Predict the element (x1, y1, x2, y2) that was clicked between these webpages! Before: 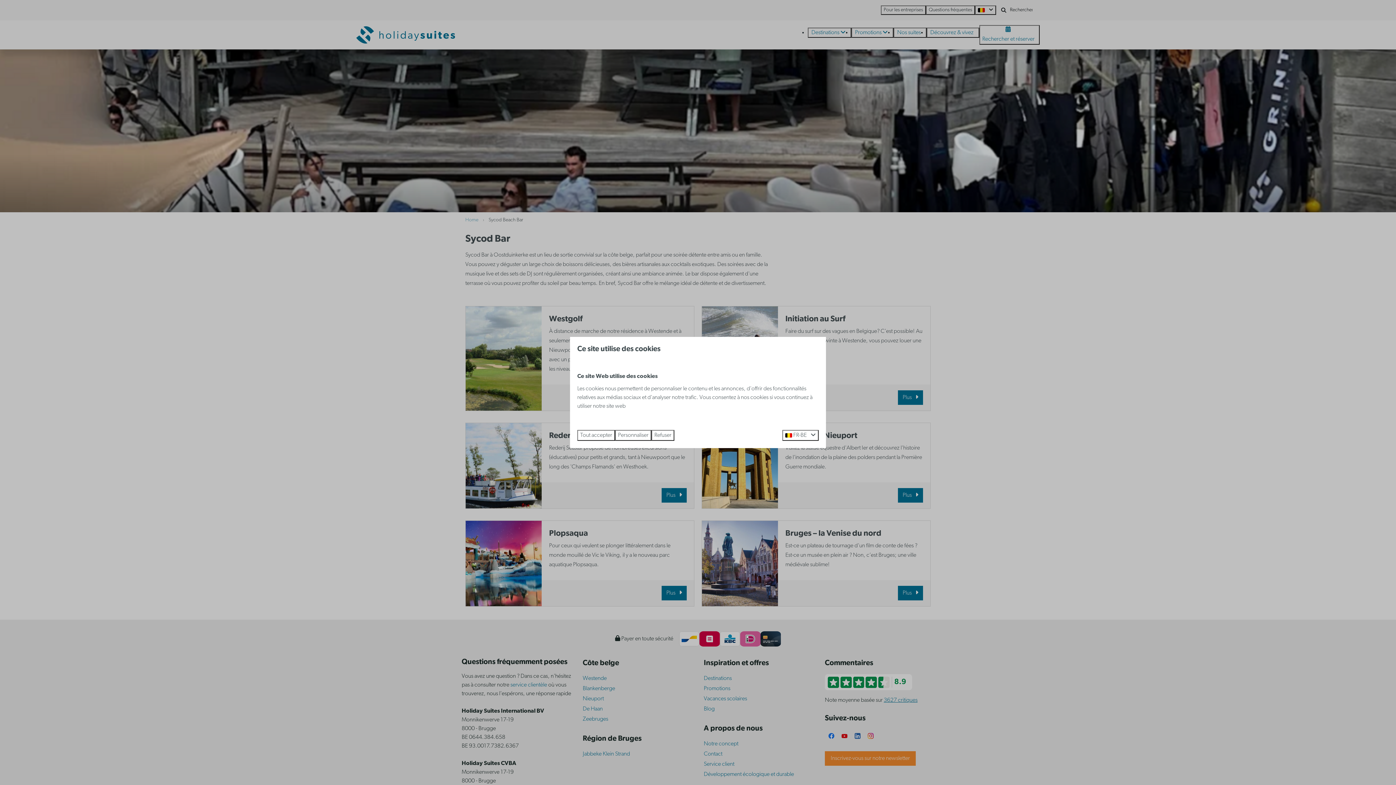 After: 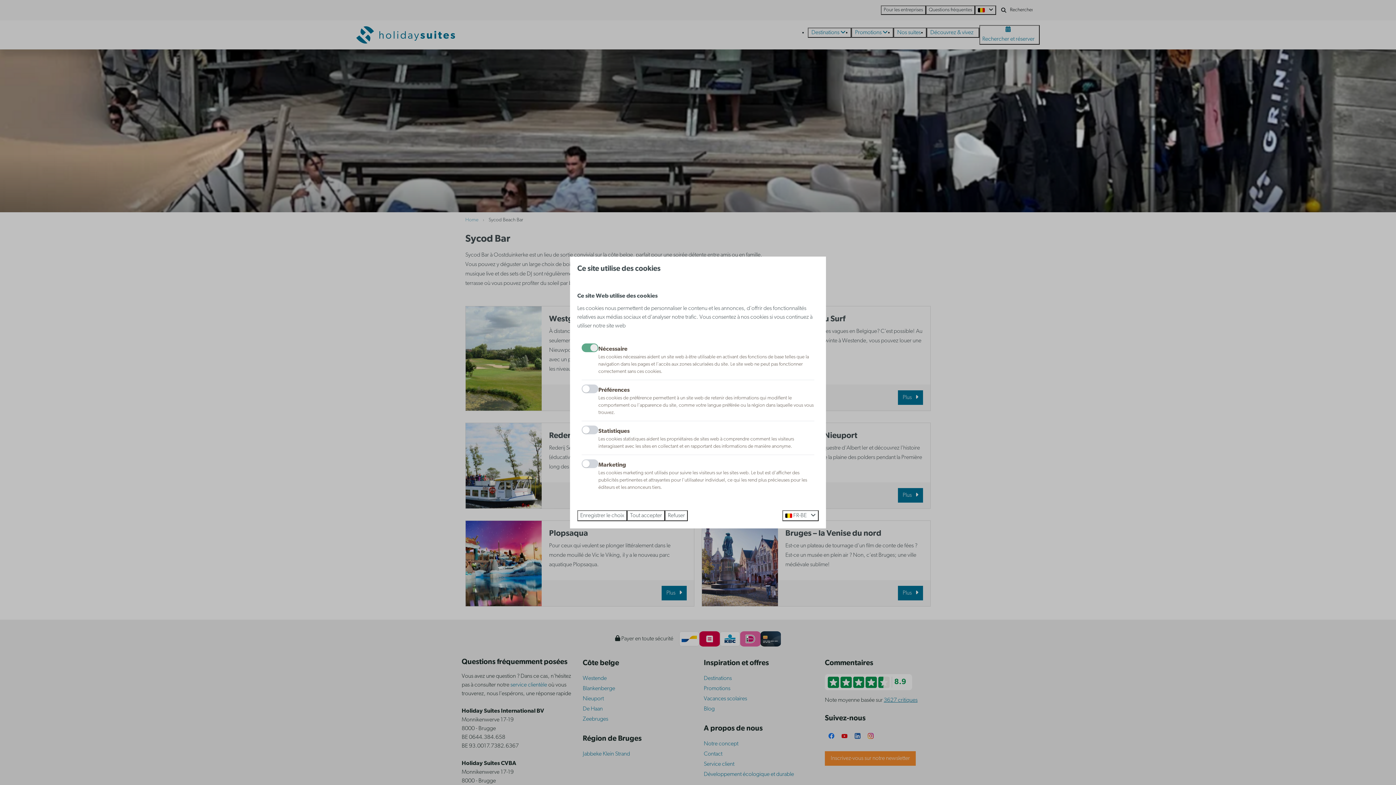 Action: label: Personnaliser bbox: (615, 430, 651, 441)